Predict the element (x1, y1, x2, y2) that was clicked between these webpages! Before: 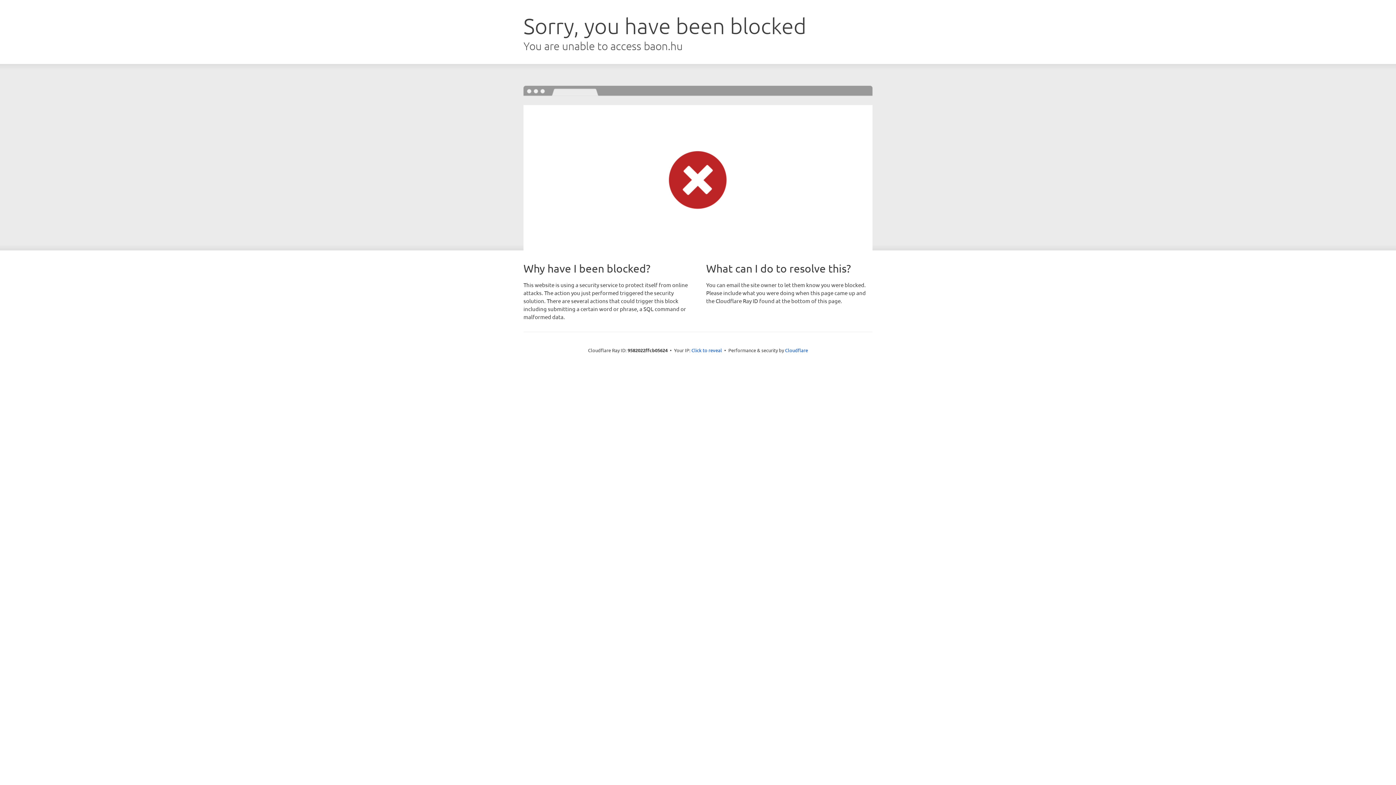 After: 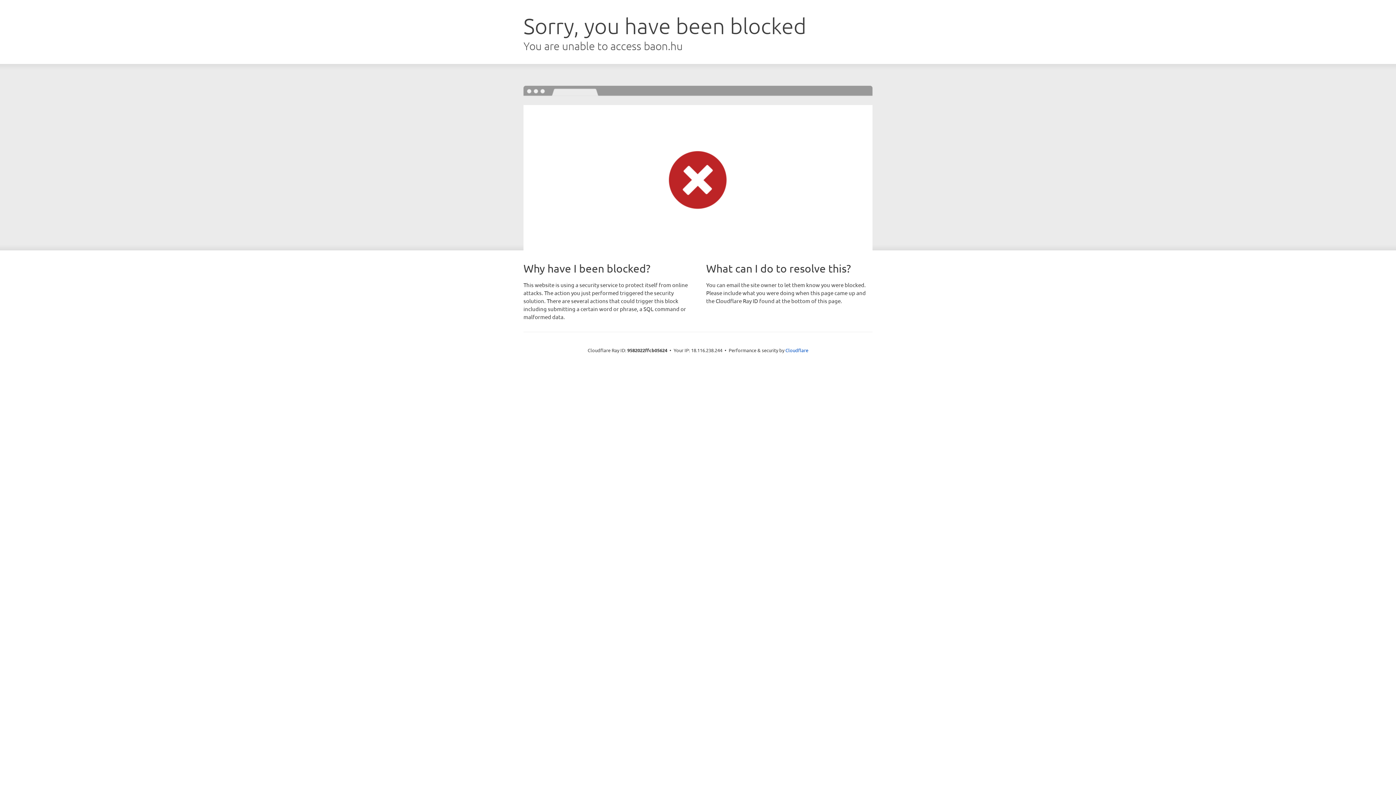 Action: label: Click to reveal bbox: (691, 346, 722, 353)